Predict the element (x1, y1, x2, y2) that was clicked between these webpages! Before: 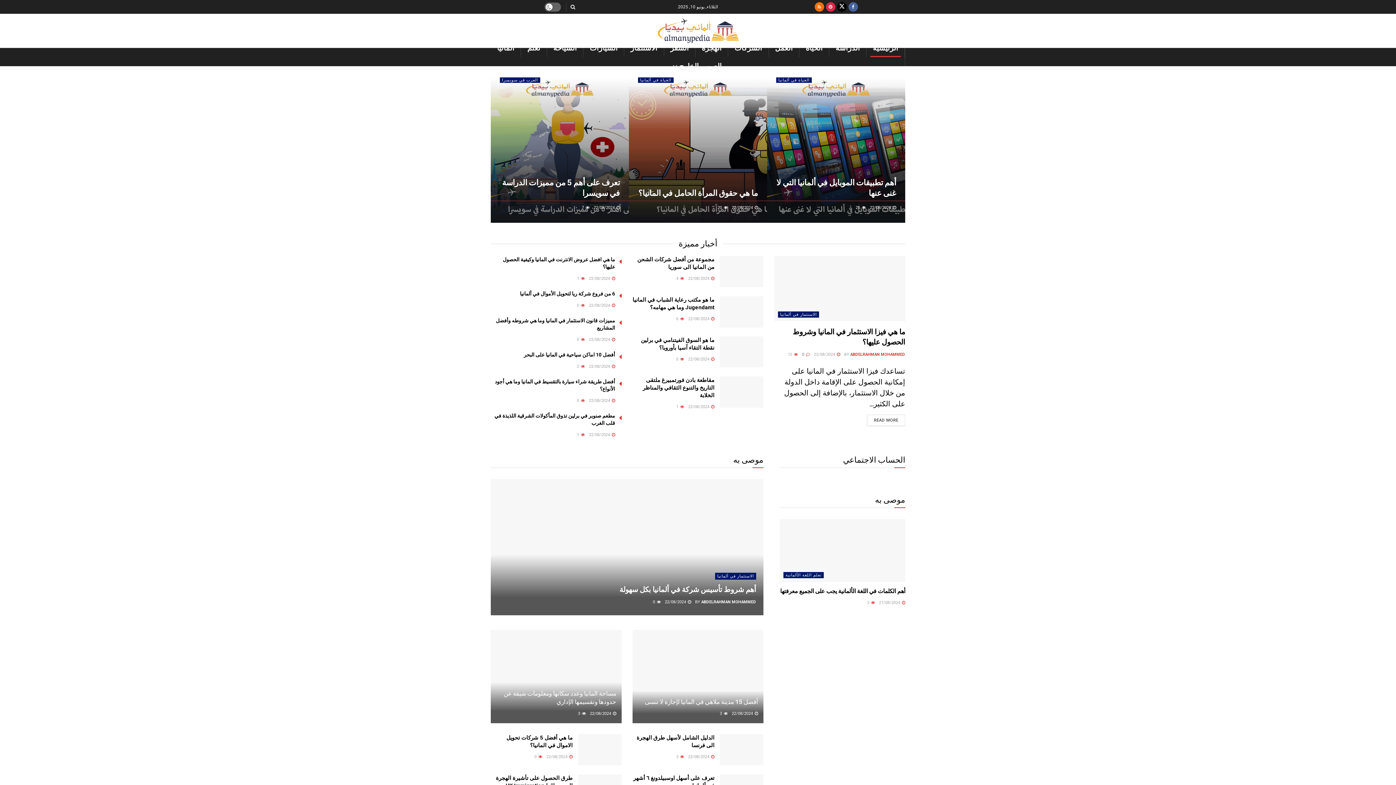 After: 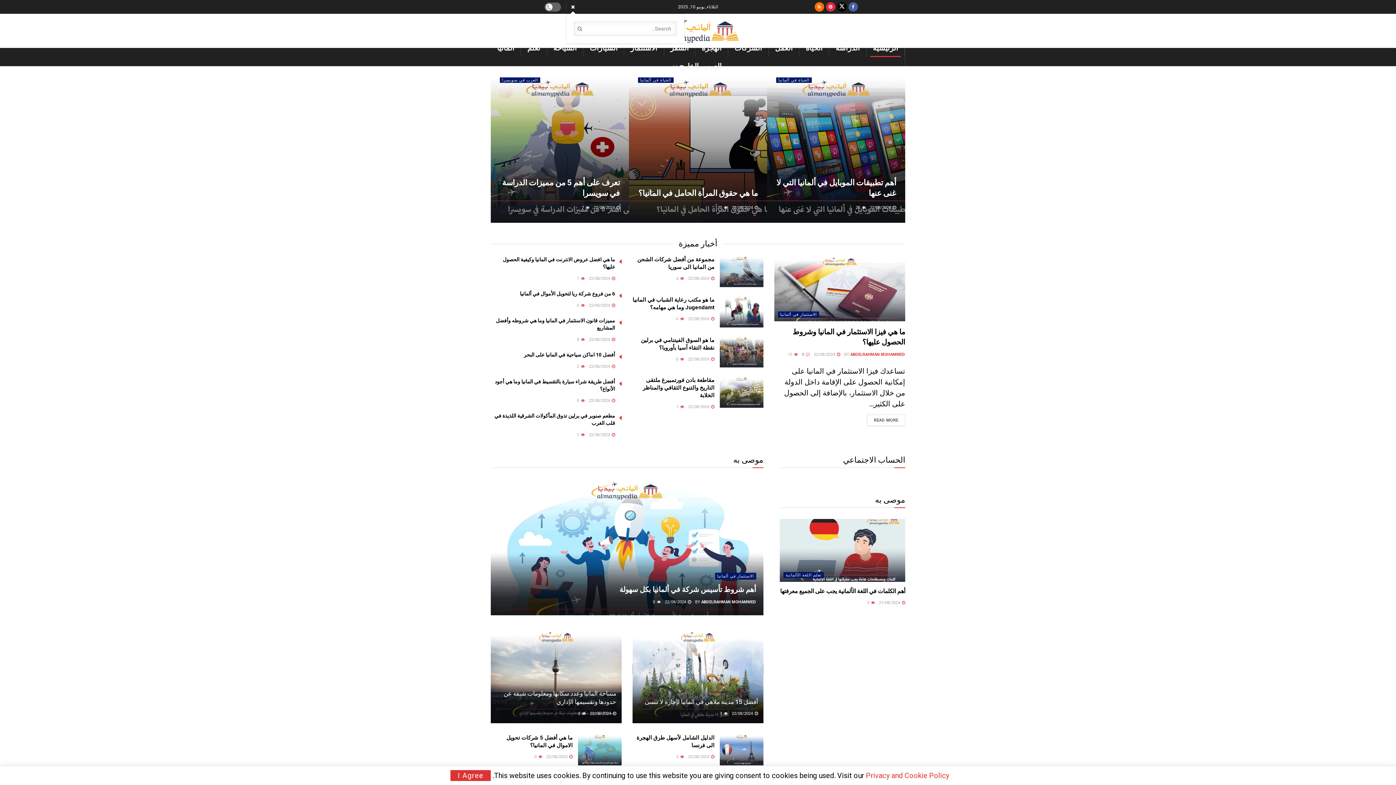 Action: bbox: (570, 0, 575, 13)